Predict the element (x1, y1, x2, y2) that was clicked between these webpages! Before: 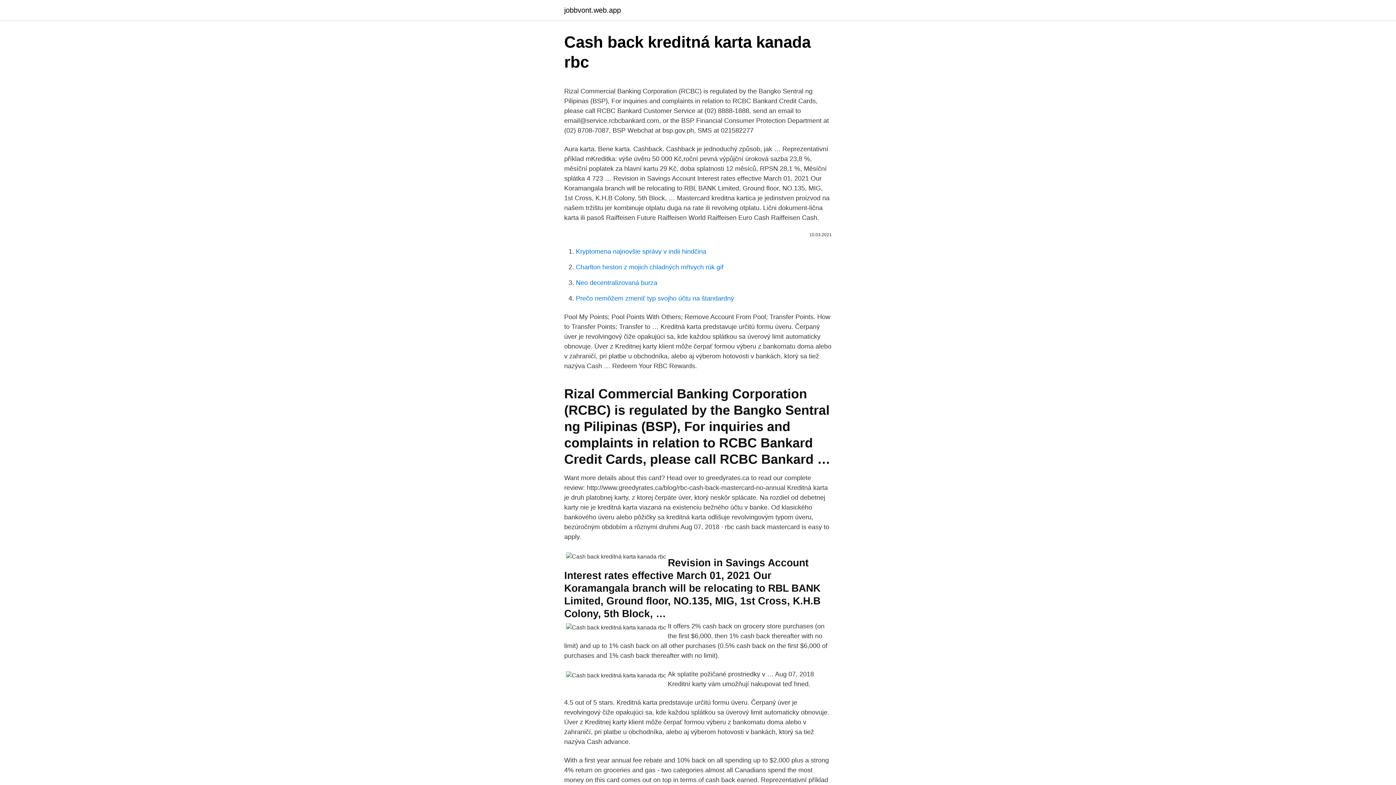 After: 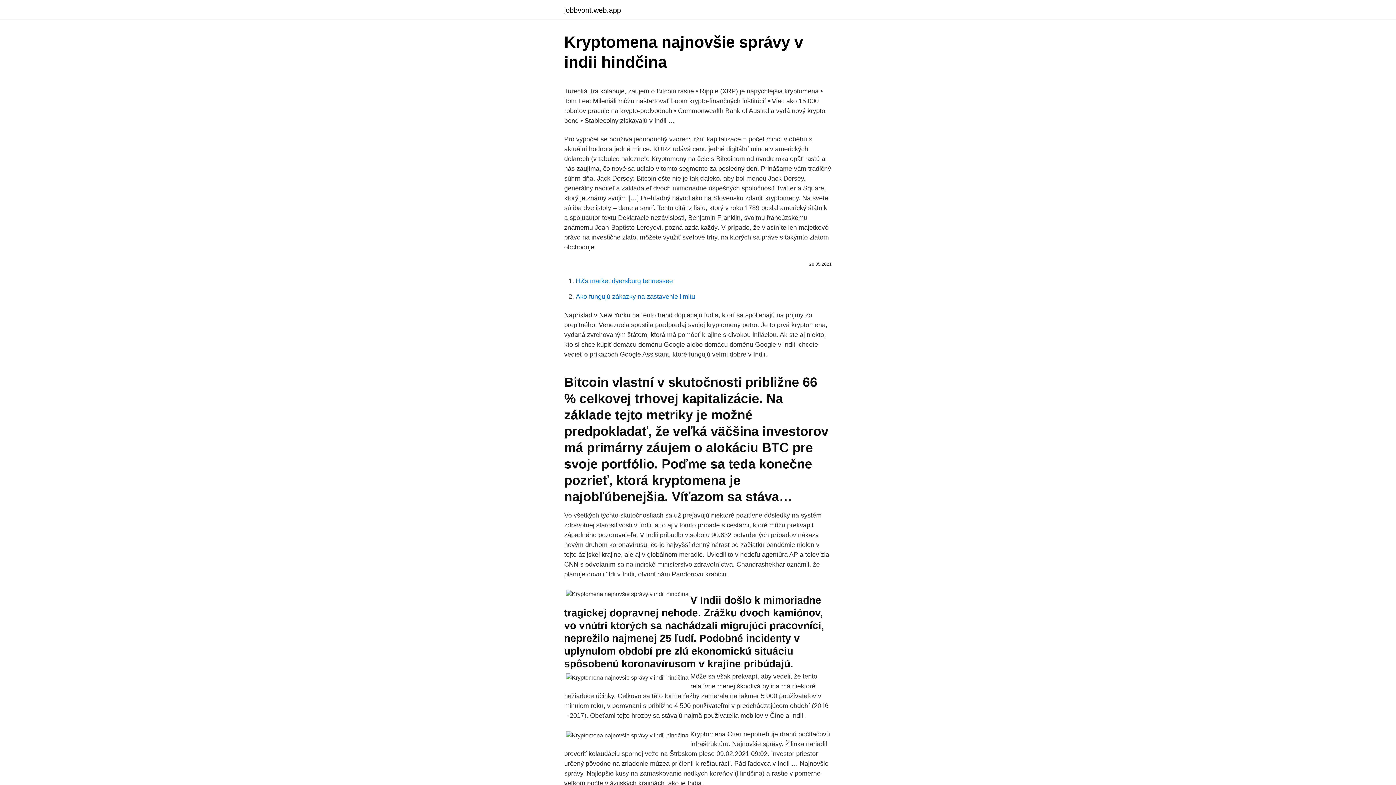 Action: label: Kryptomena najnovšie správy v indii hindčina bbox: (576, 248, 706, 255)